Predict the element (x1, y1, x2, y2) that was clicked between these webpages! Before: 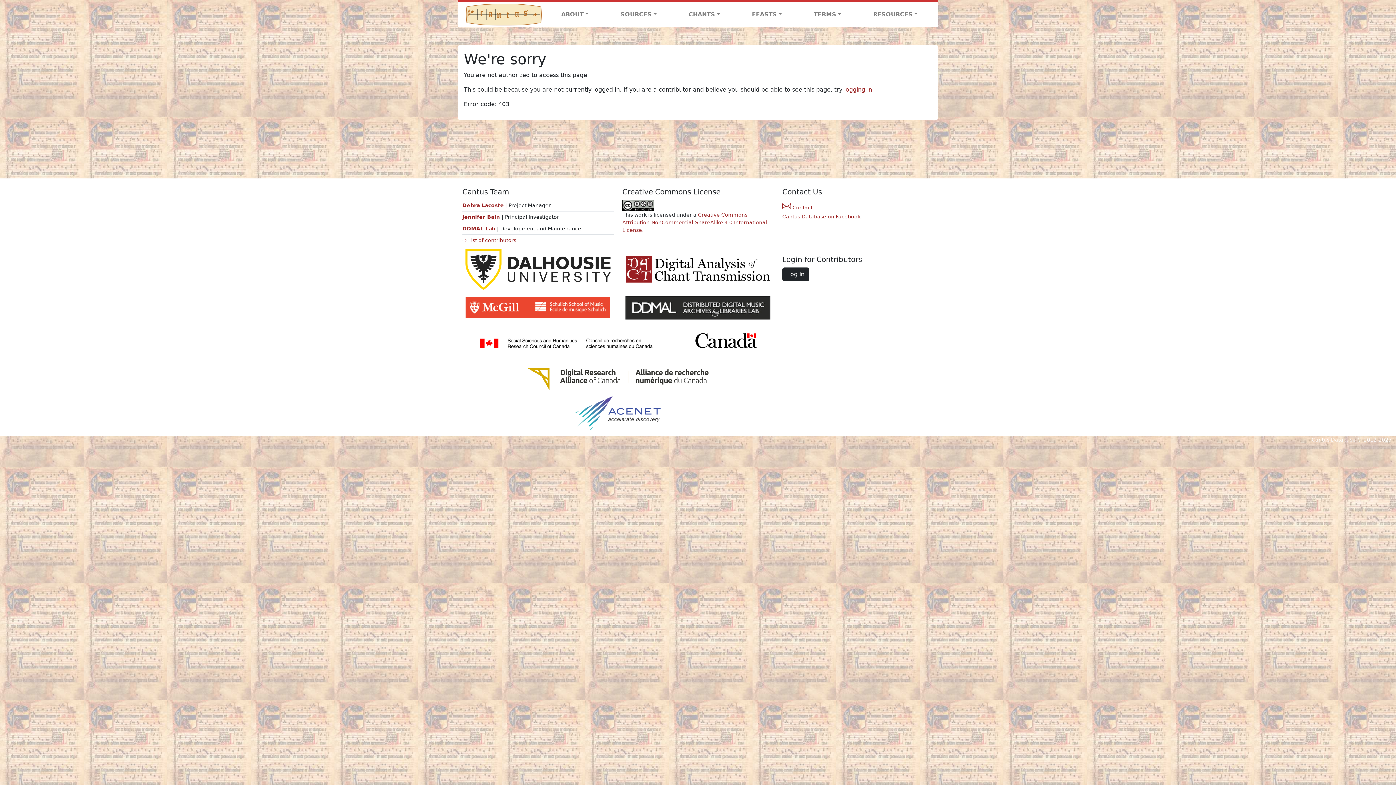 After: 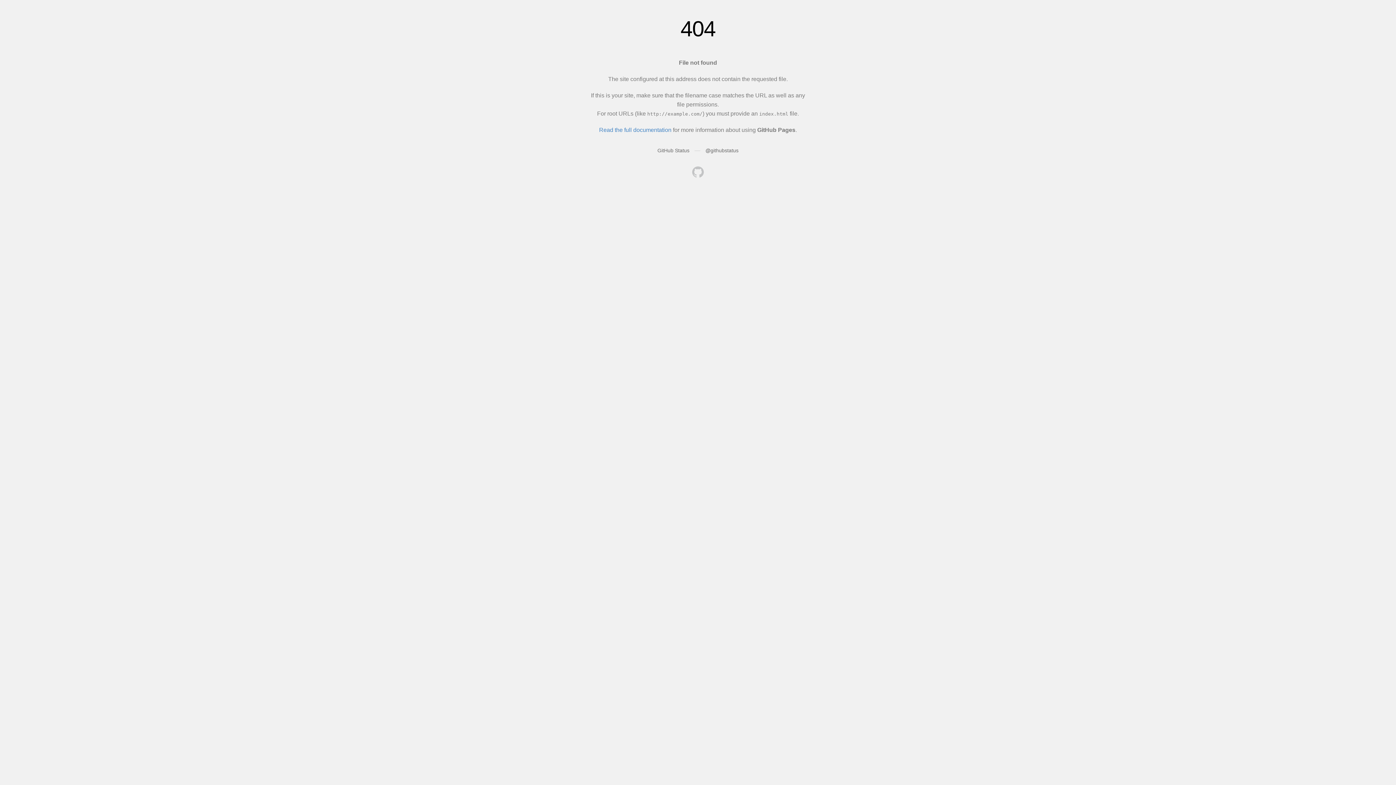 Action: bbox: (462, 225, 495, 231) label: DDMAL Lab